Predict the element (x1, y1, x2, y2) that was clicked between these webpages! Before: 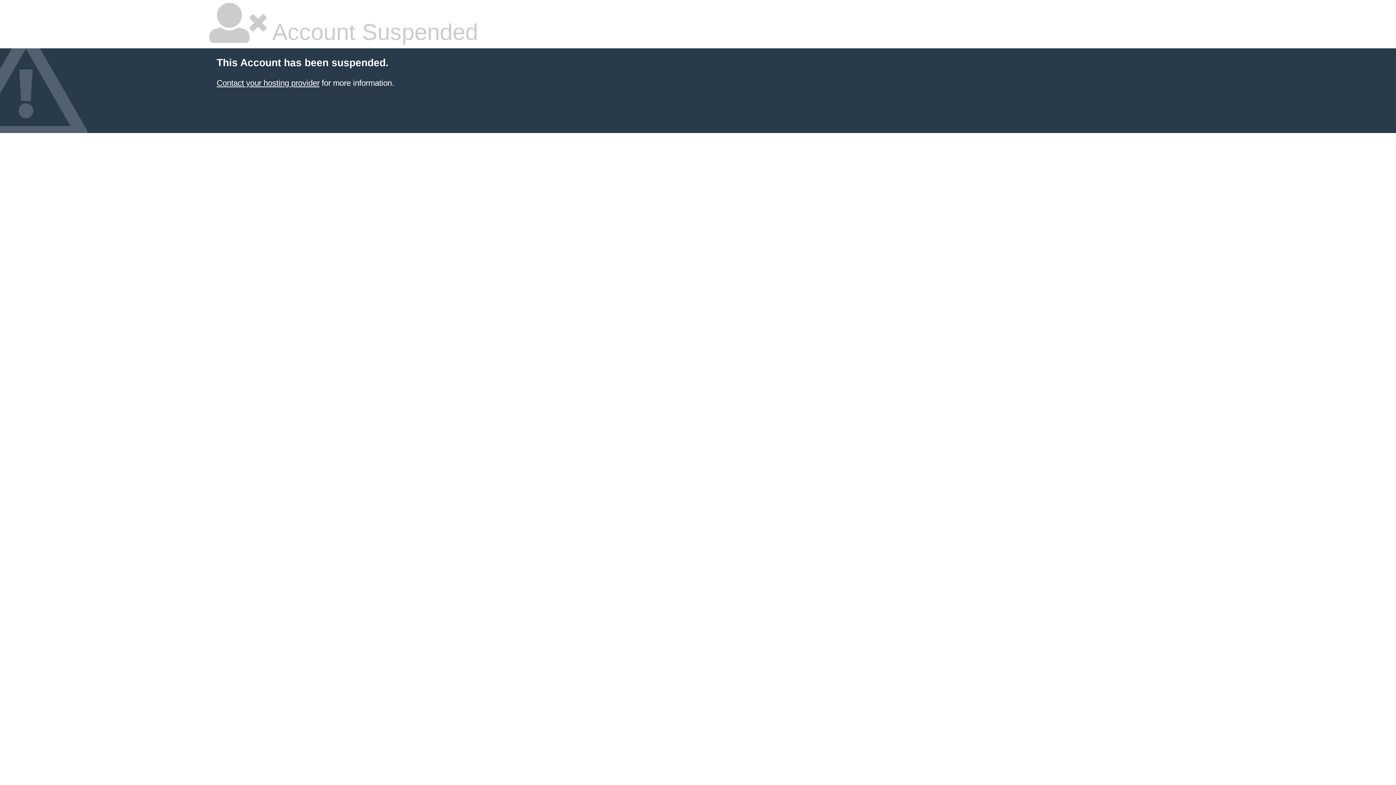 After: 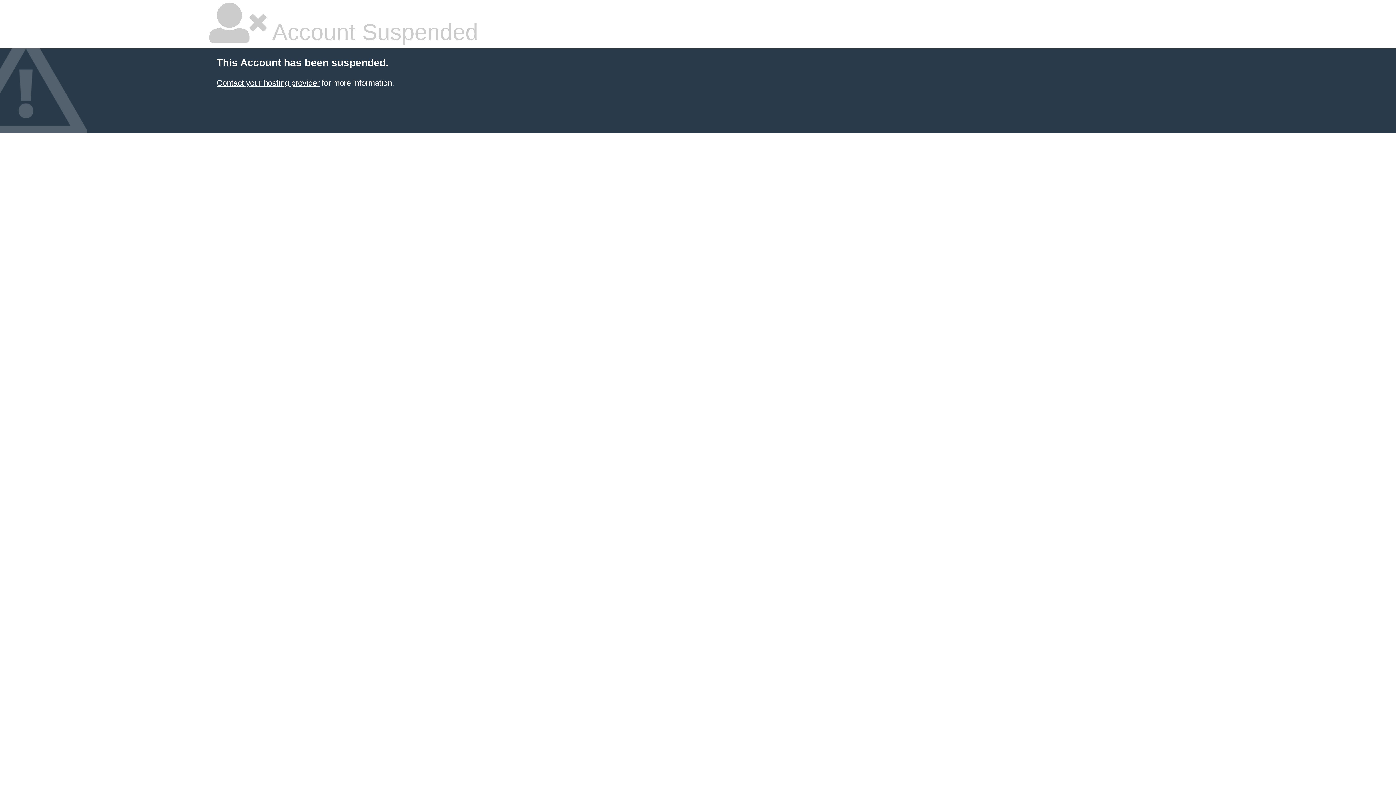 Action: bbox: (216, 78, 319, 87) label: Contact your hosting provider